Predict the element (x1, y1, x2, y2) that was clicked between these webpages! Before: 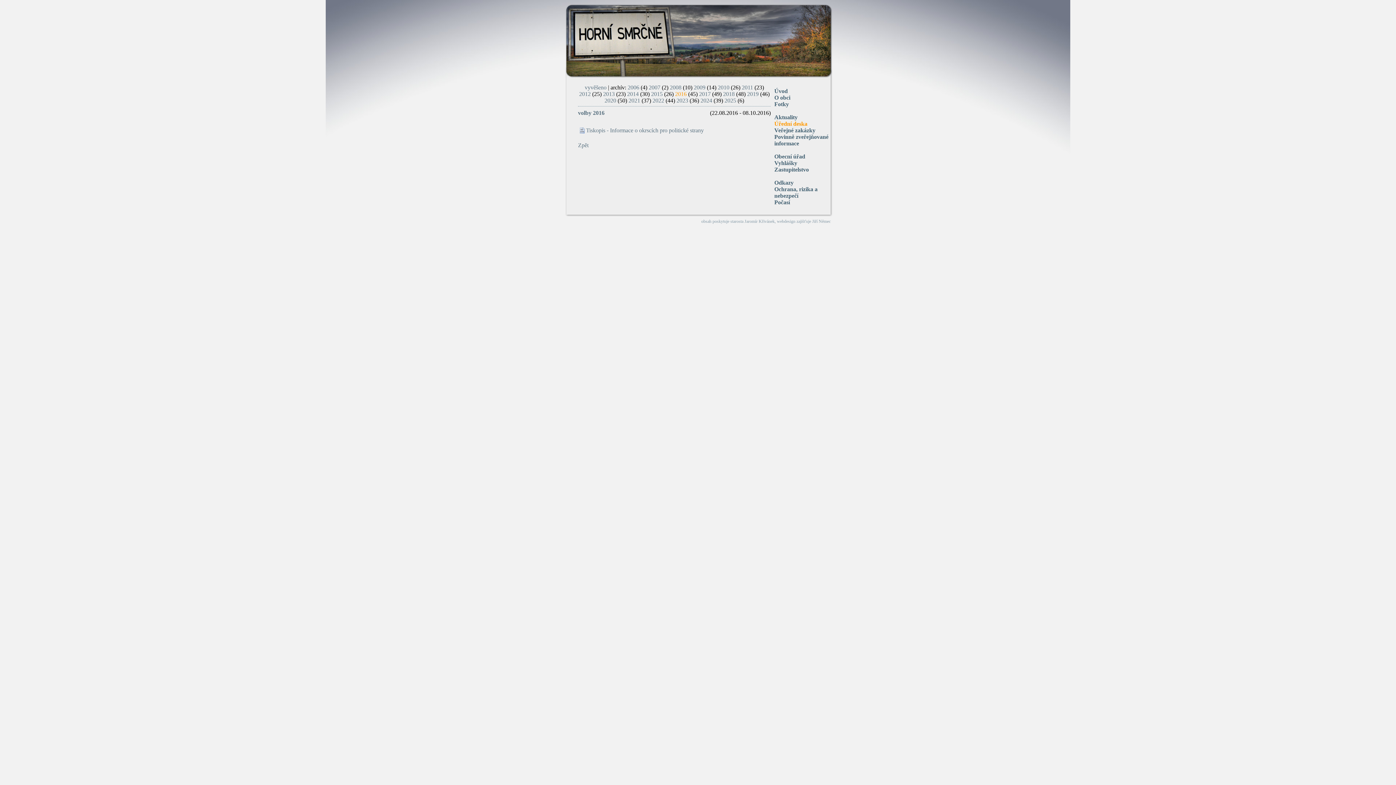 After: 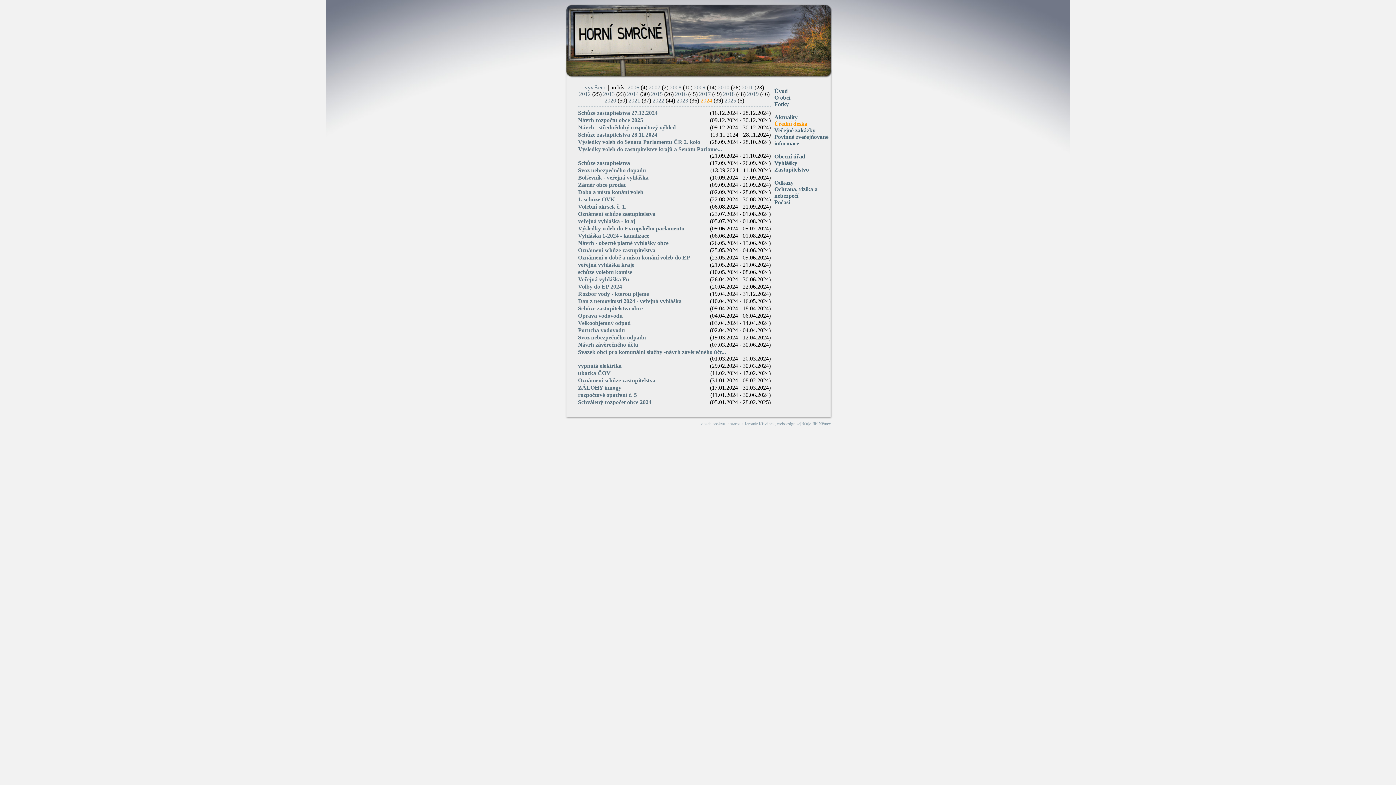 Action: bbox: (700, 97, 712, 103) label: 2024